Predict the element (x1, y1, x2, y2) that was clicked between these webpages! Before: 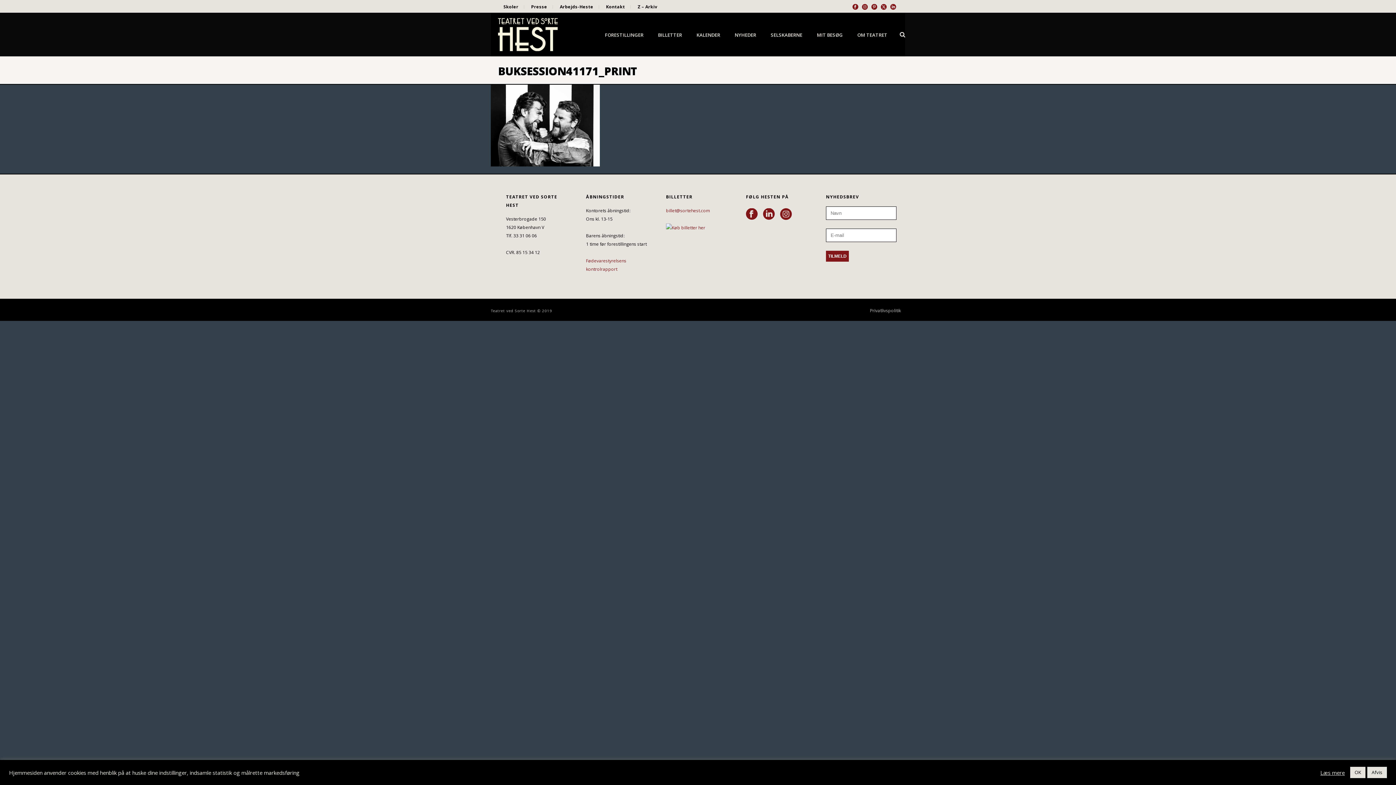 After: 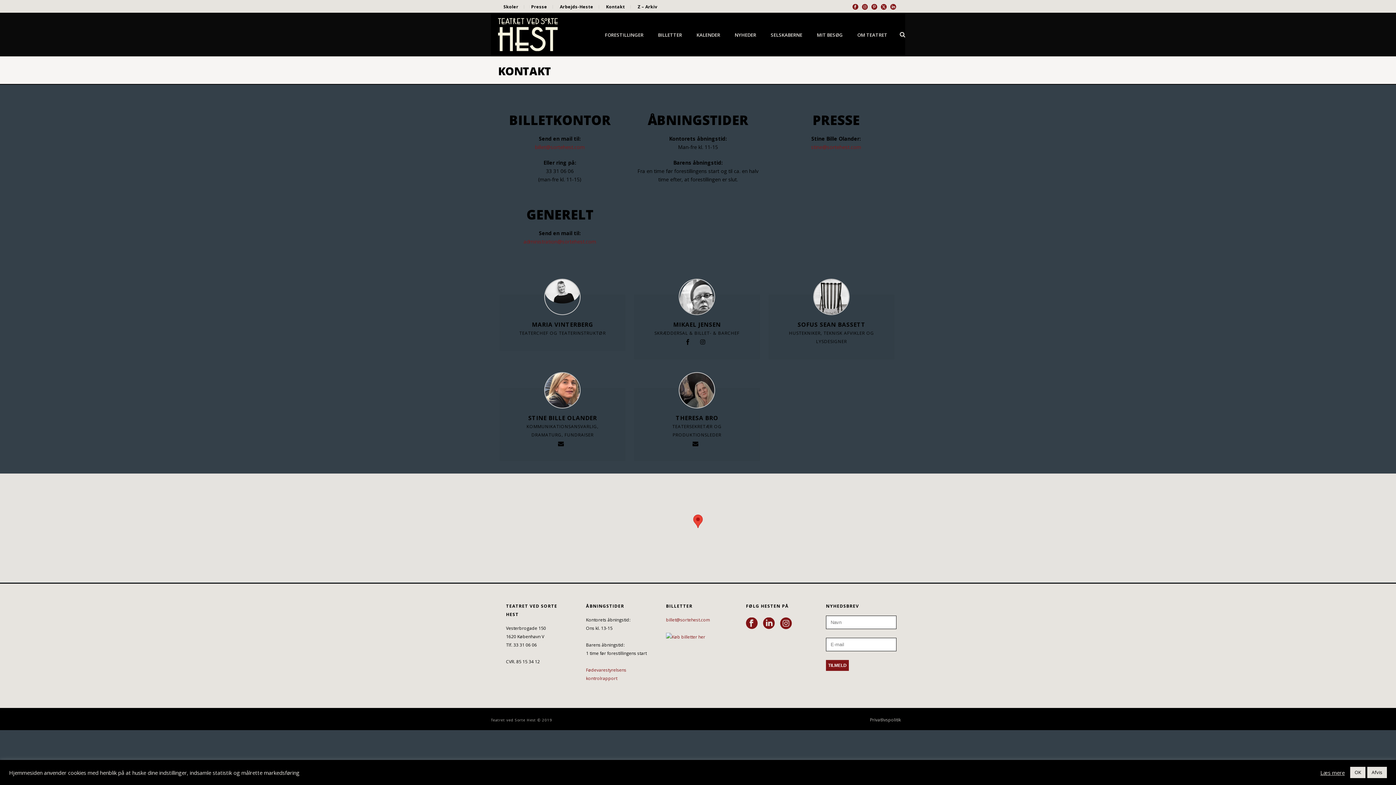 Action: label: Kontakt bbox: (600, 5, 630, 8)